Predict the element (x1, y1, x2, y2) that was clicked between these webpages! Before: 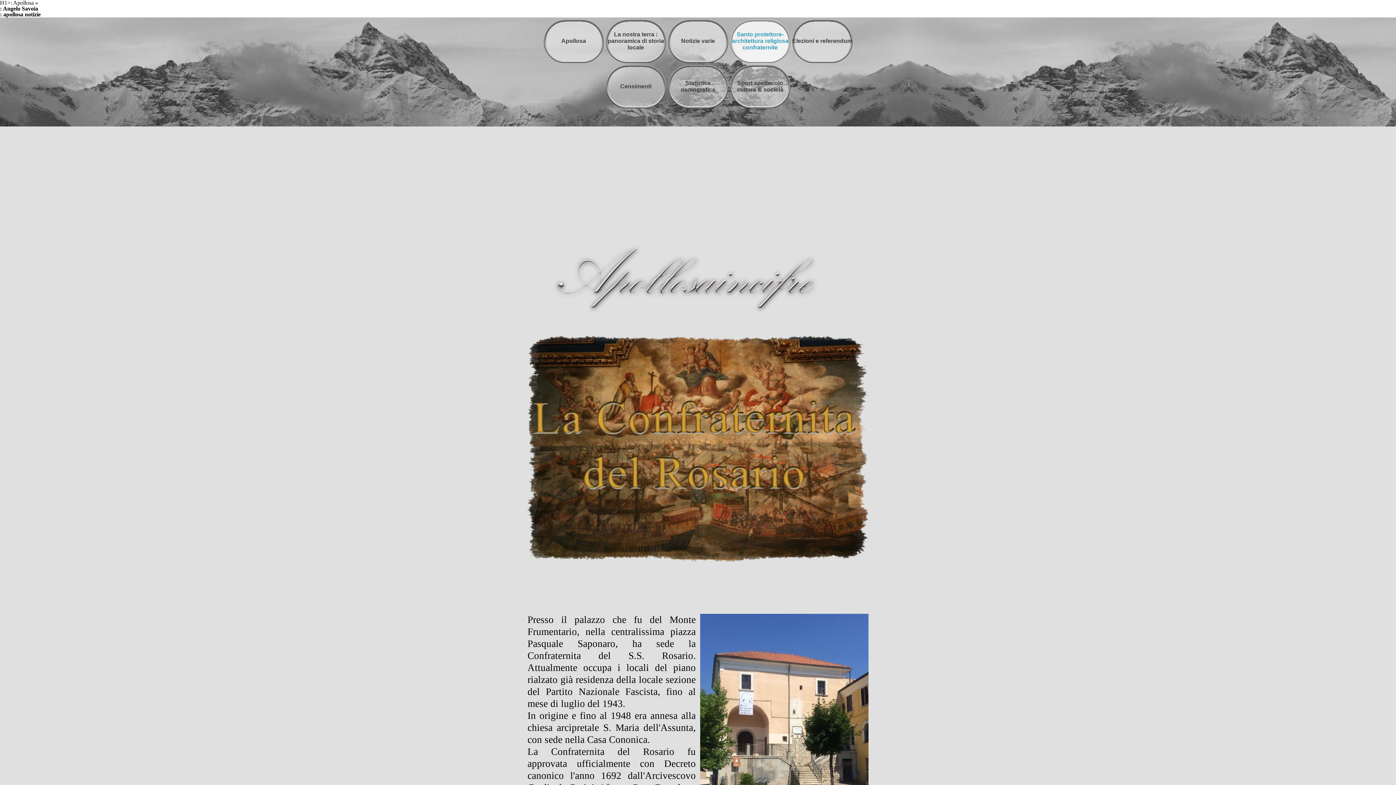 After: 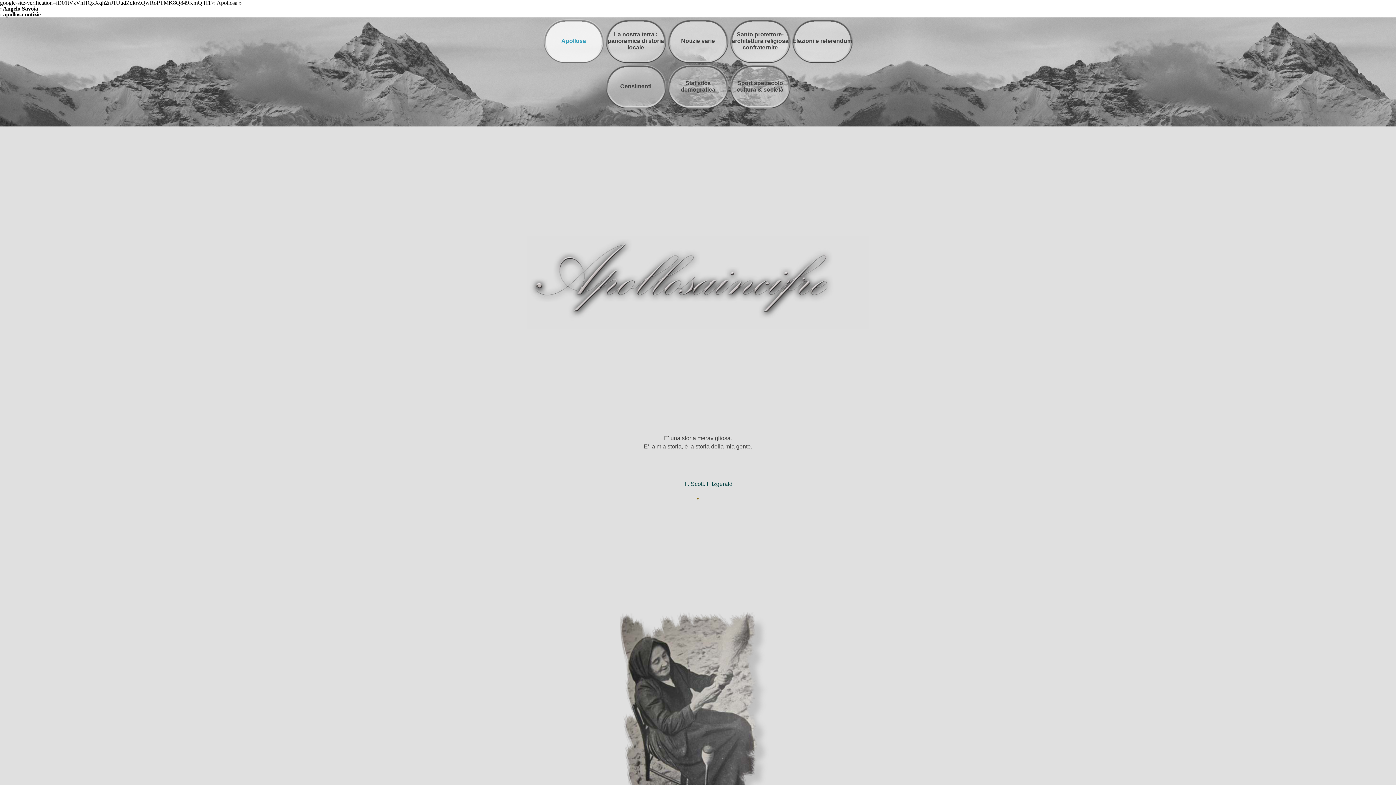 Action: label: Apollosa bbox: (543, 19, 604, 63)